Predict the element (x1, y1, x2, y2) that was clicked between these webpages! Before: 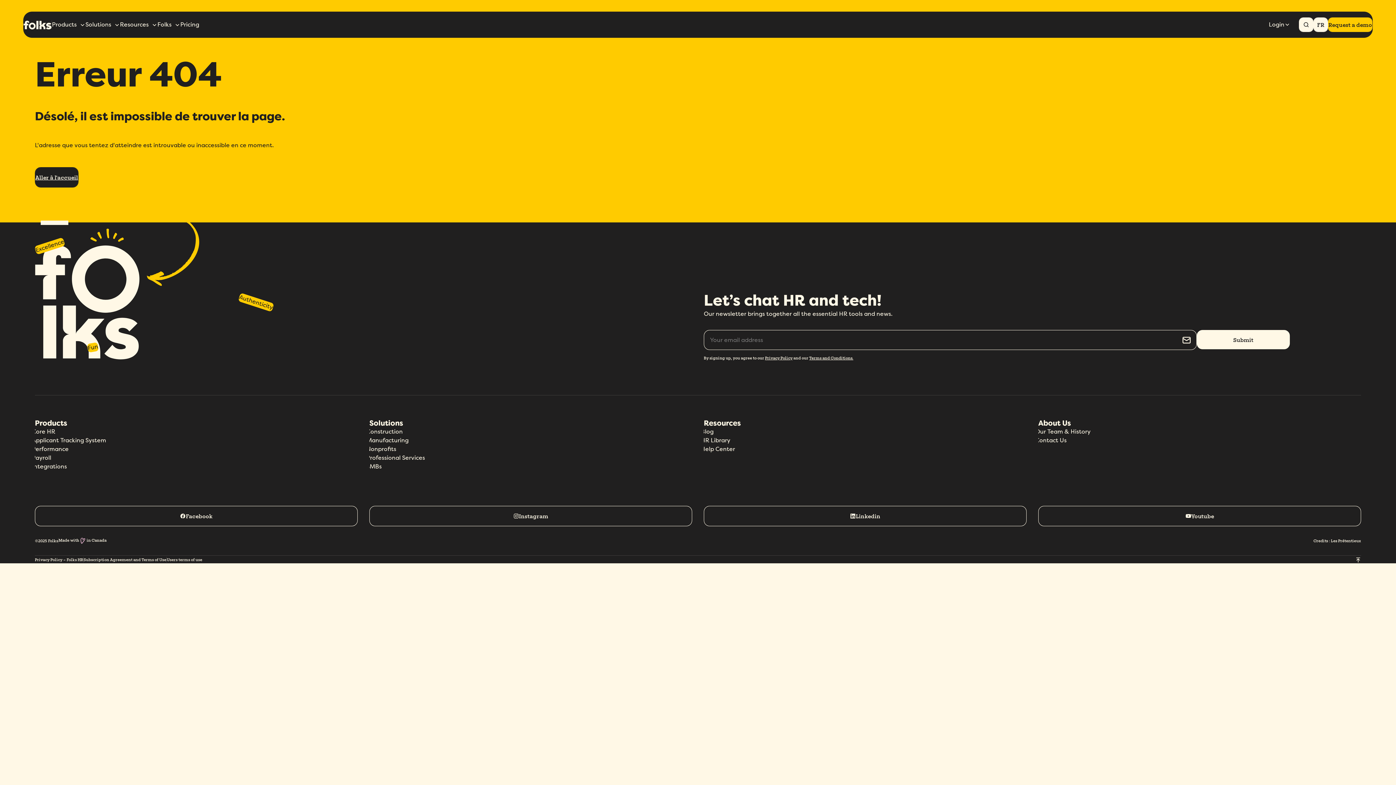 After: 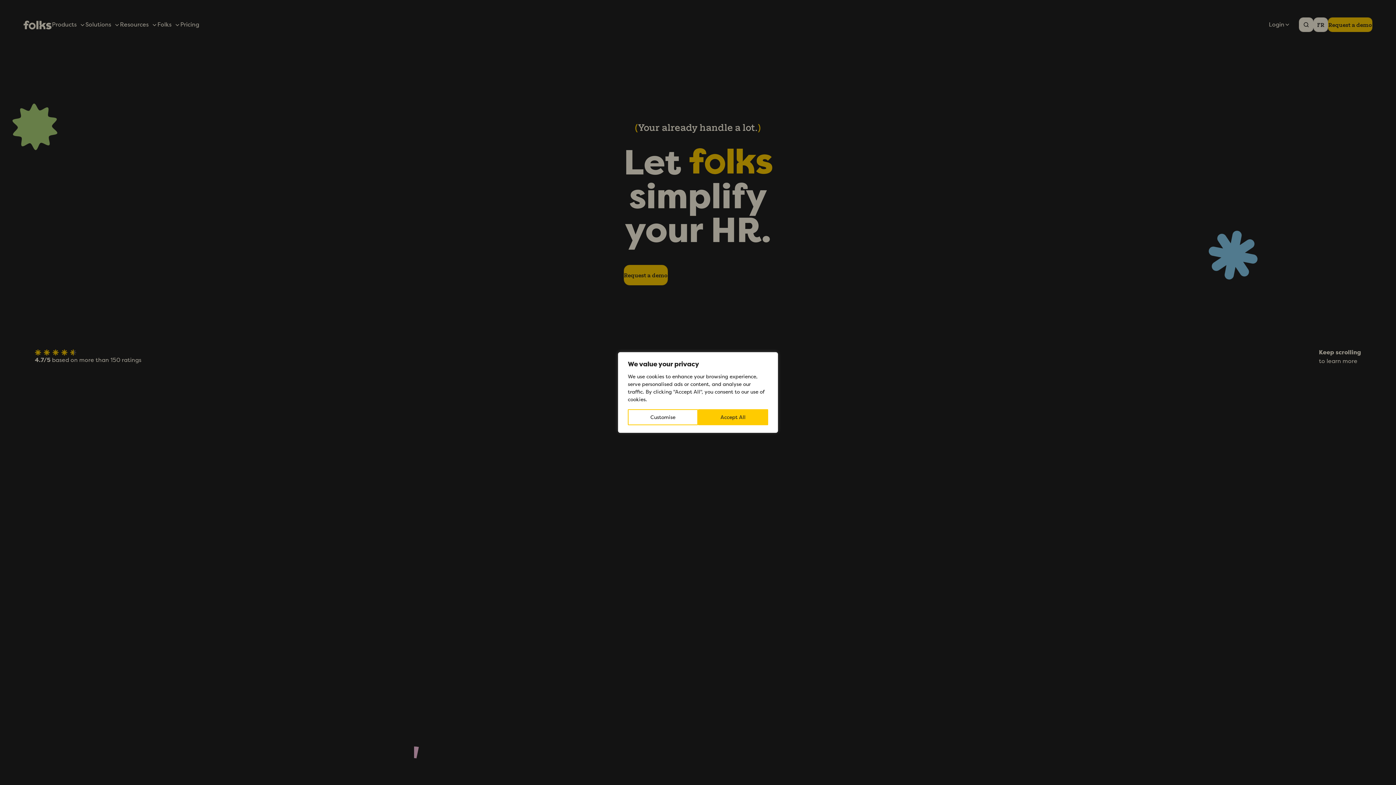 Action: bbox: (23, 20, 51, 29)